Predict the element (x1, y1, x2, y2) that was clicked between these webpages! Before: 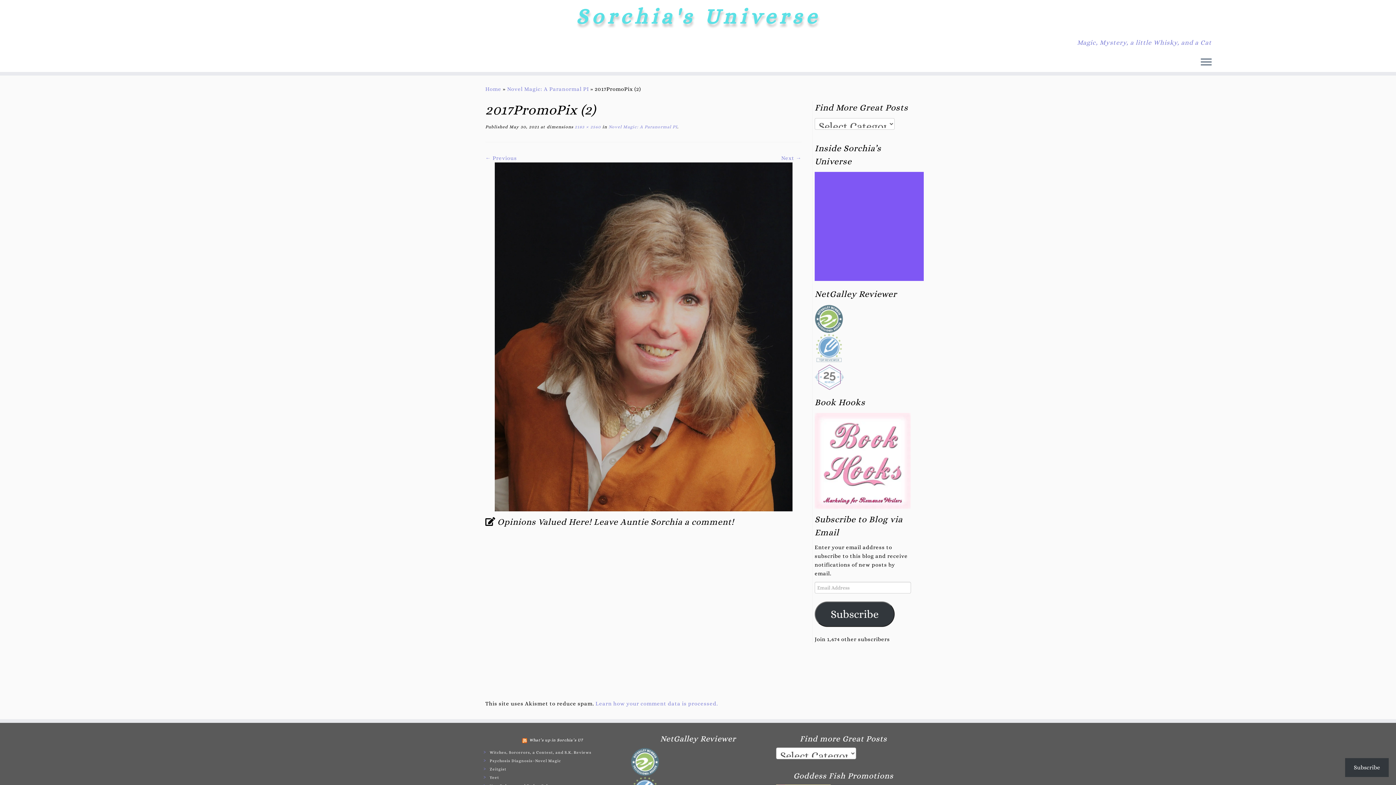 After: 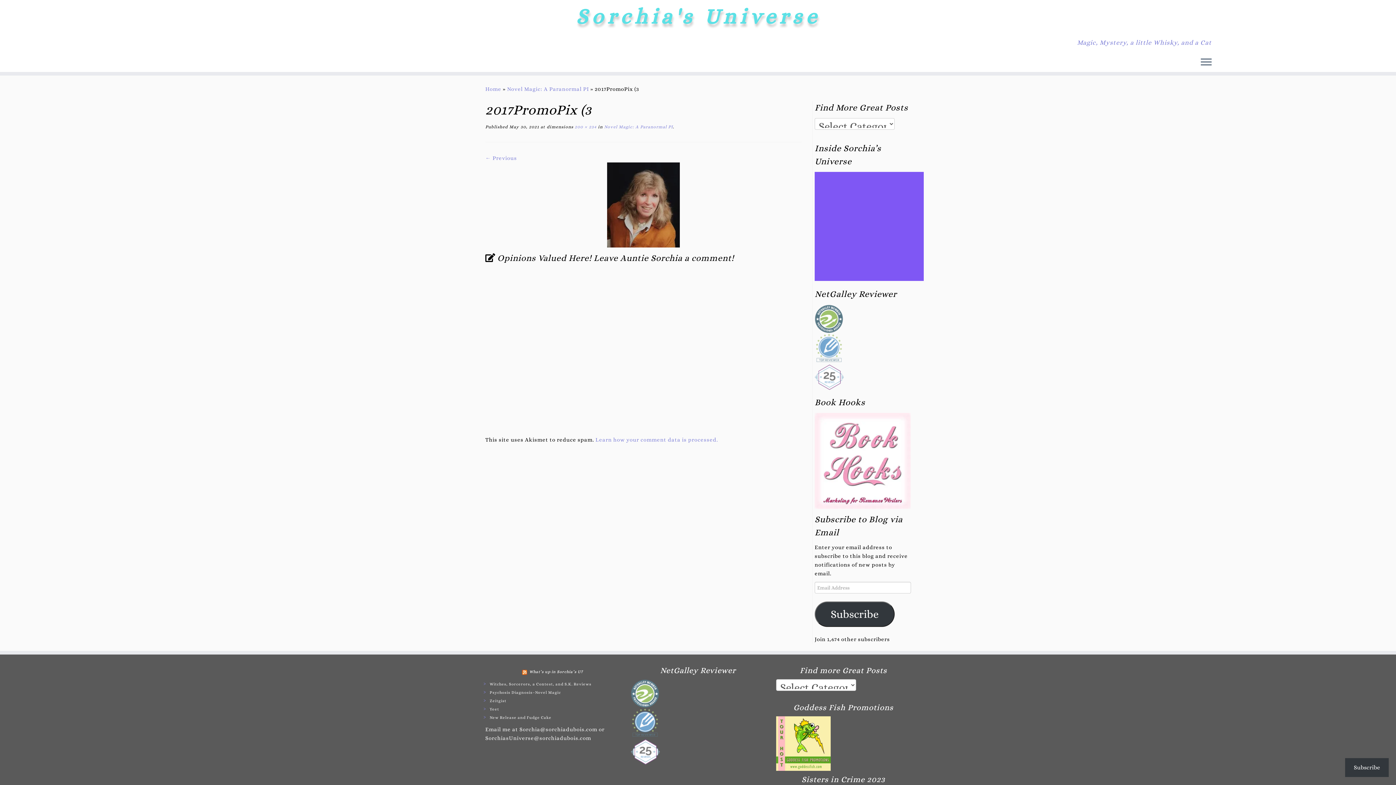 Action: bbox: (781, 154, 801, 161) label: Next →